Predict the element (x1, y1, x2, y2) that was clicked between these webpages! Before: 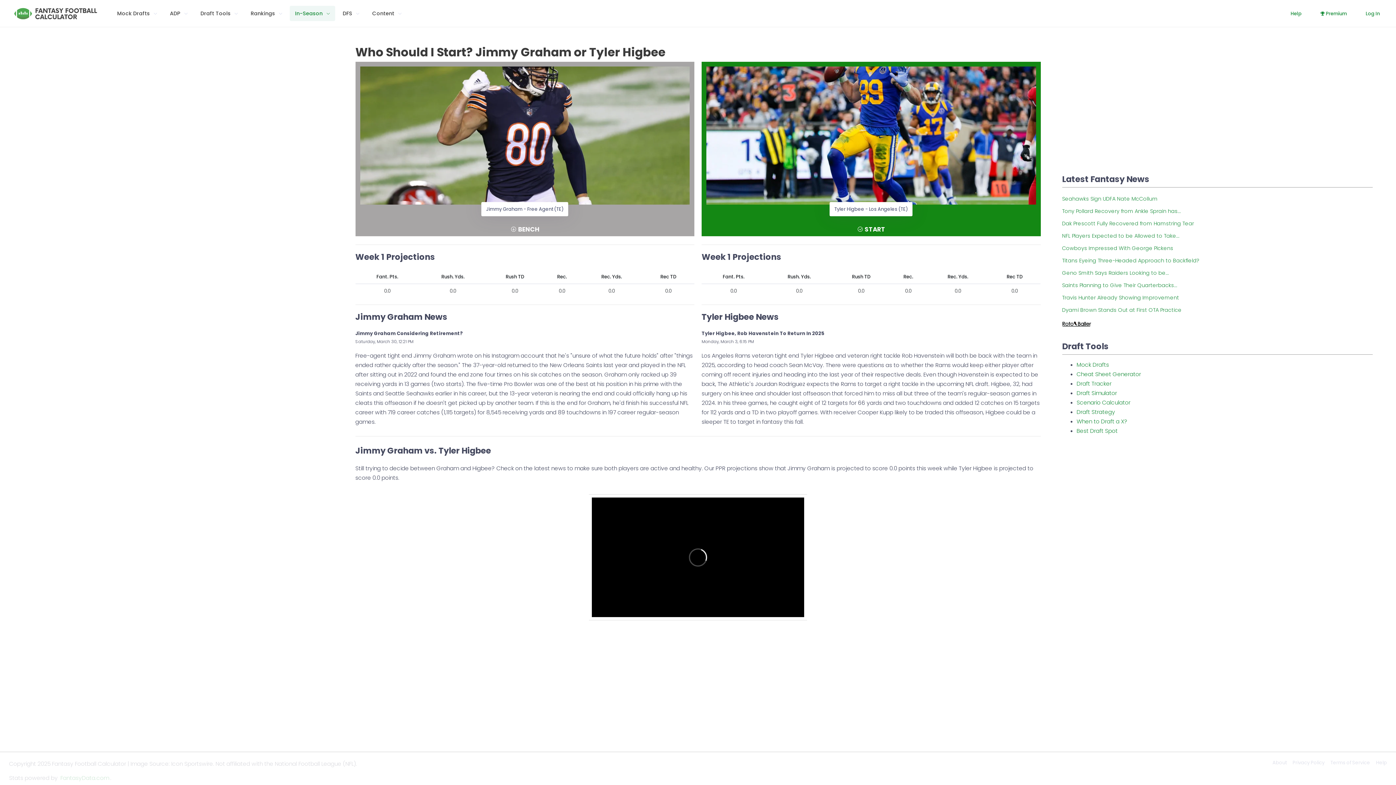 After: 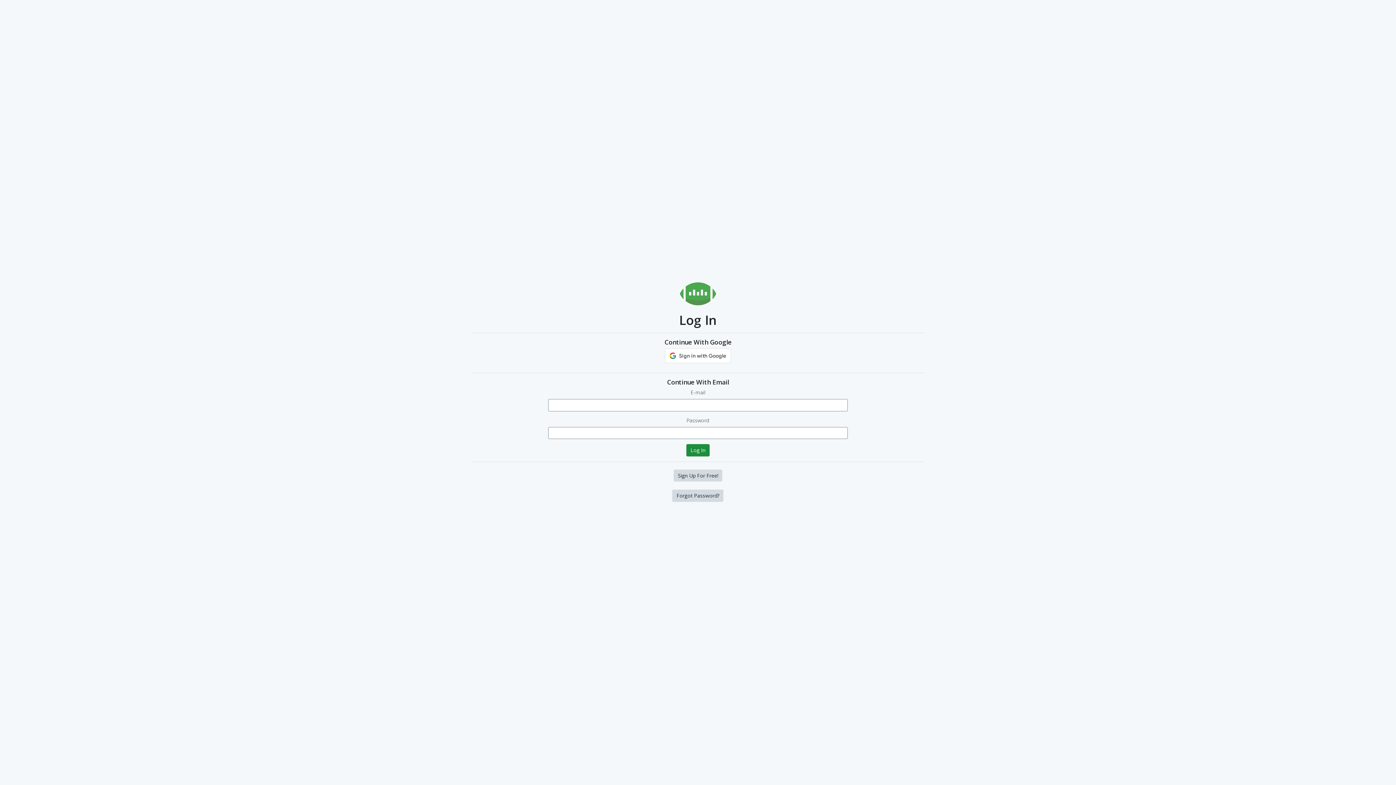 Action: label: Log In bbox: (1361, 7, 1384, 19)